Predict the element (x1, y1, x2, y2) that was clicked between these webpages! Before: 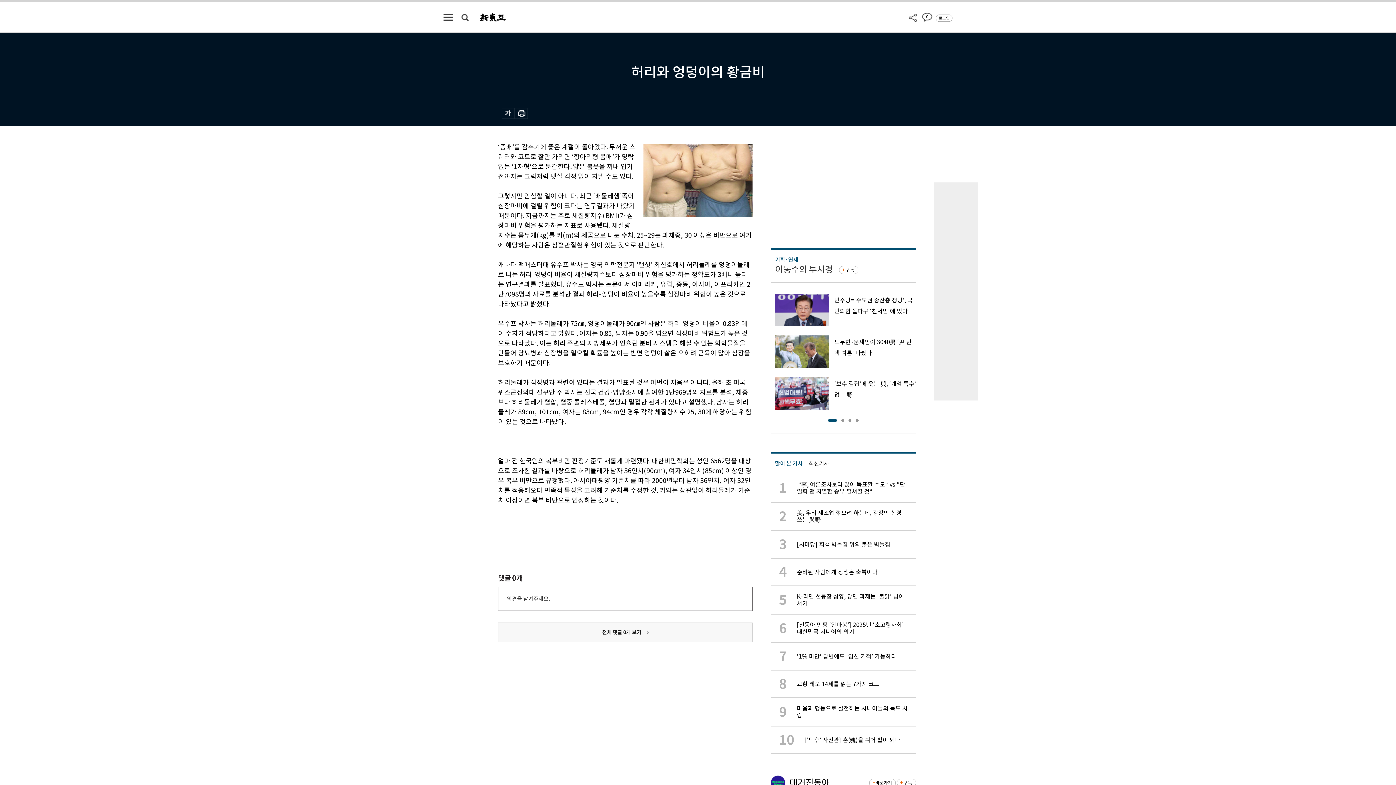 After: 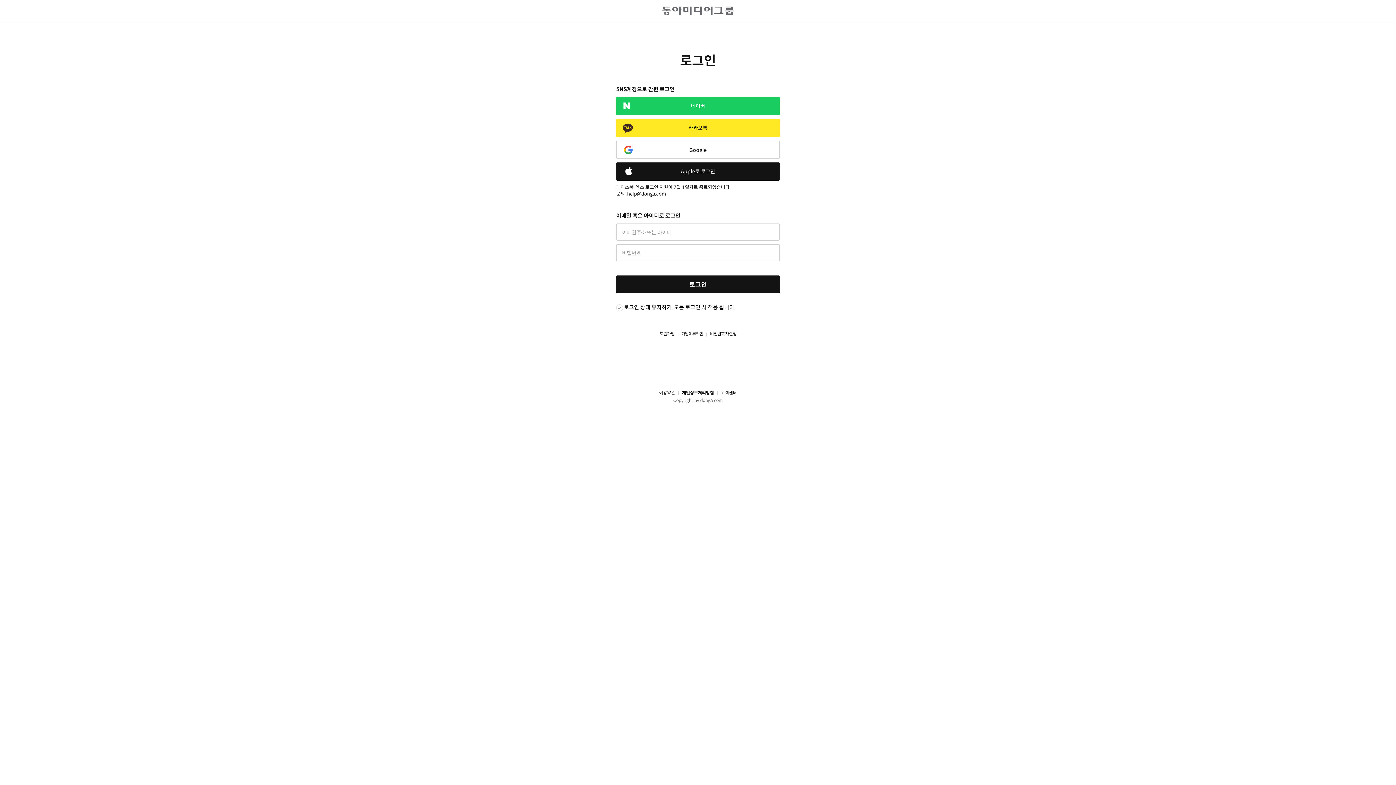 Action: bbox: (938, 14, 949, 21) label: 로그인